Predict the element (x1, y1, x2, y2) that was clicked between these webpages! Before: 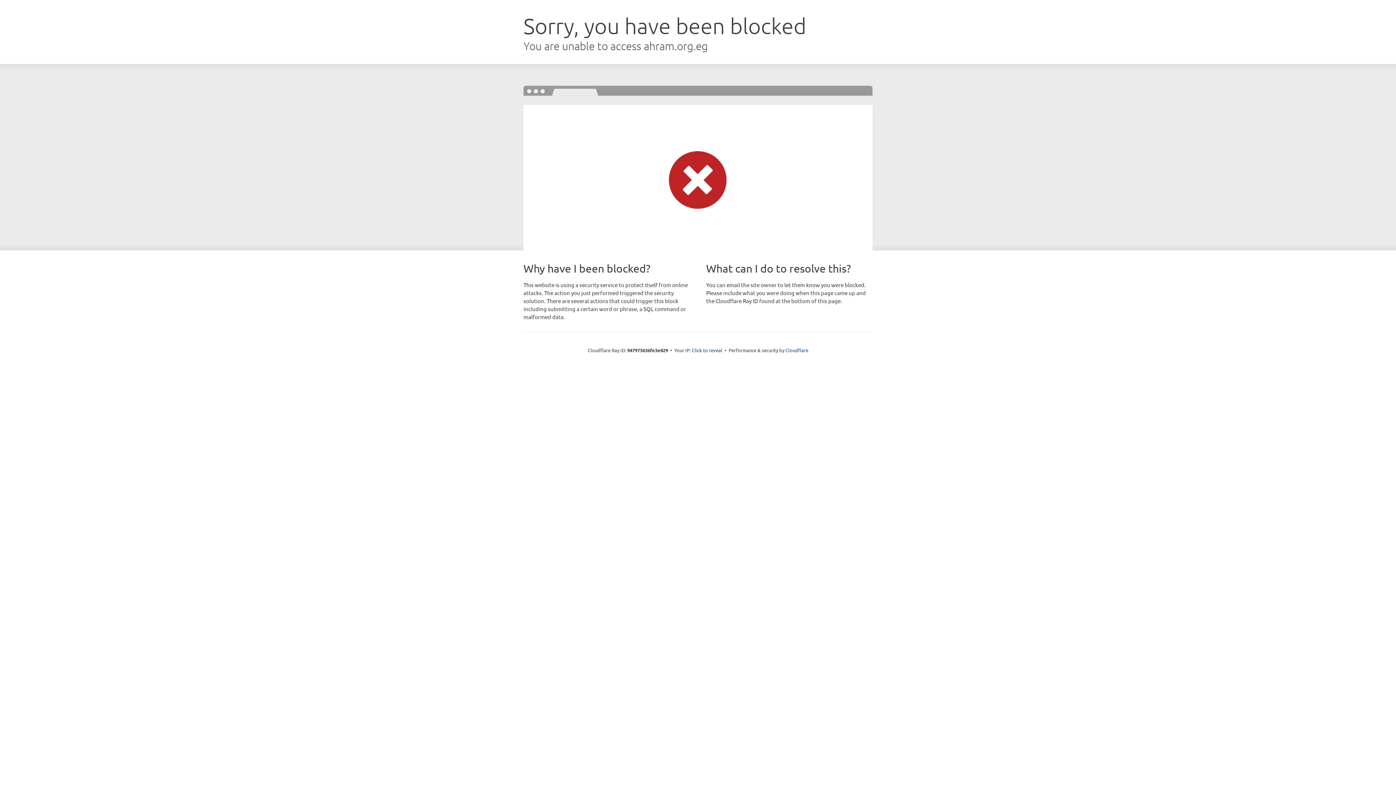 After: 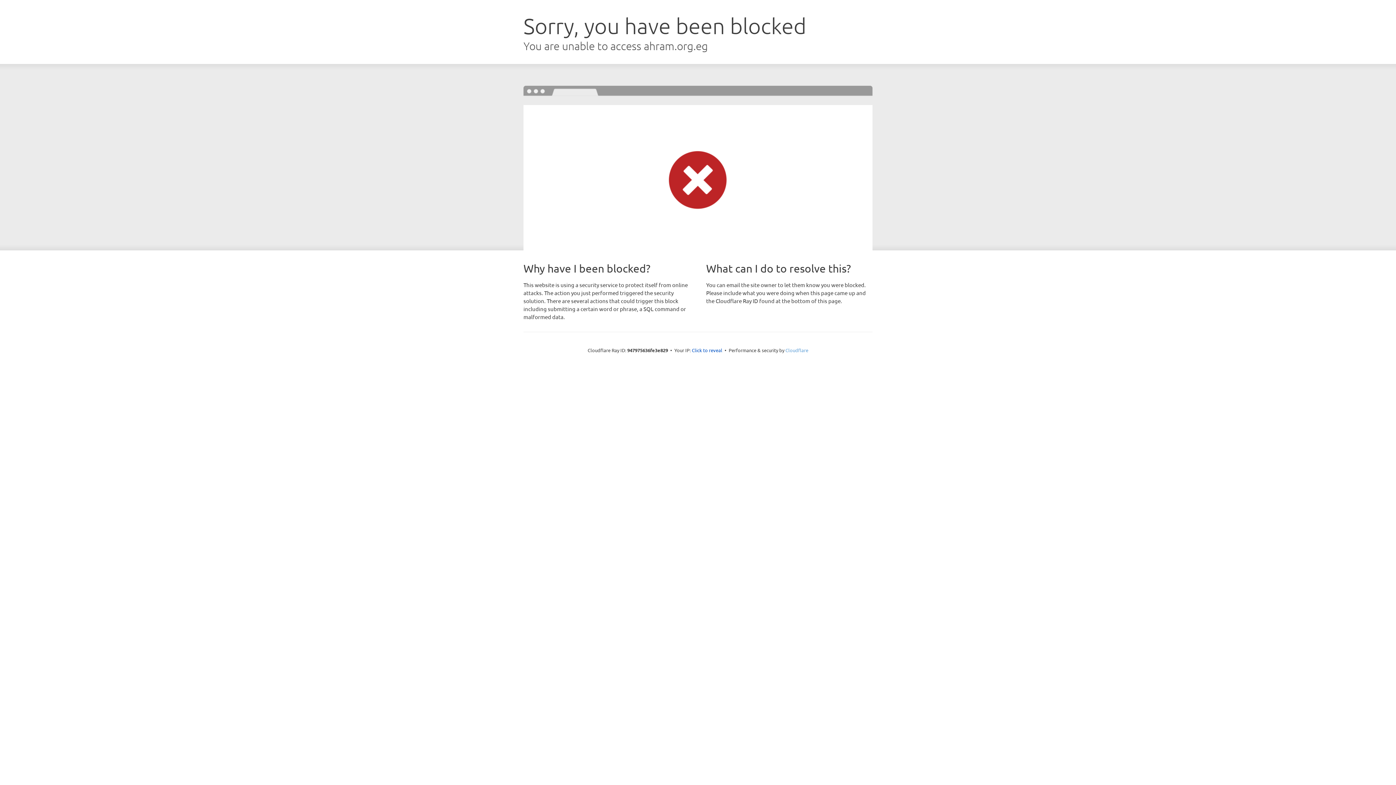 Action: bbox: (785, 347, 808, 353) label: Cloudflare